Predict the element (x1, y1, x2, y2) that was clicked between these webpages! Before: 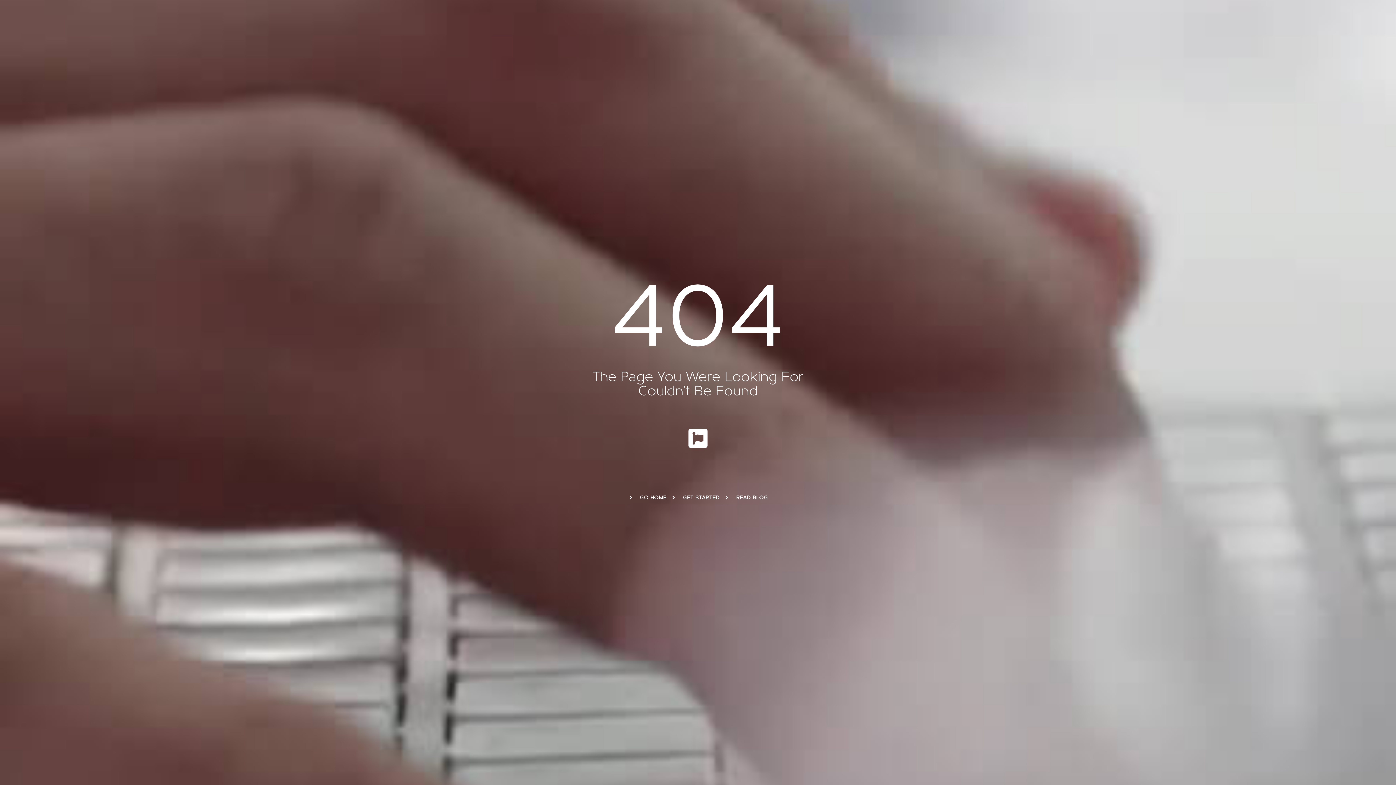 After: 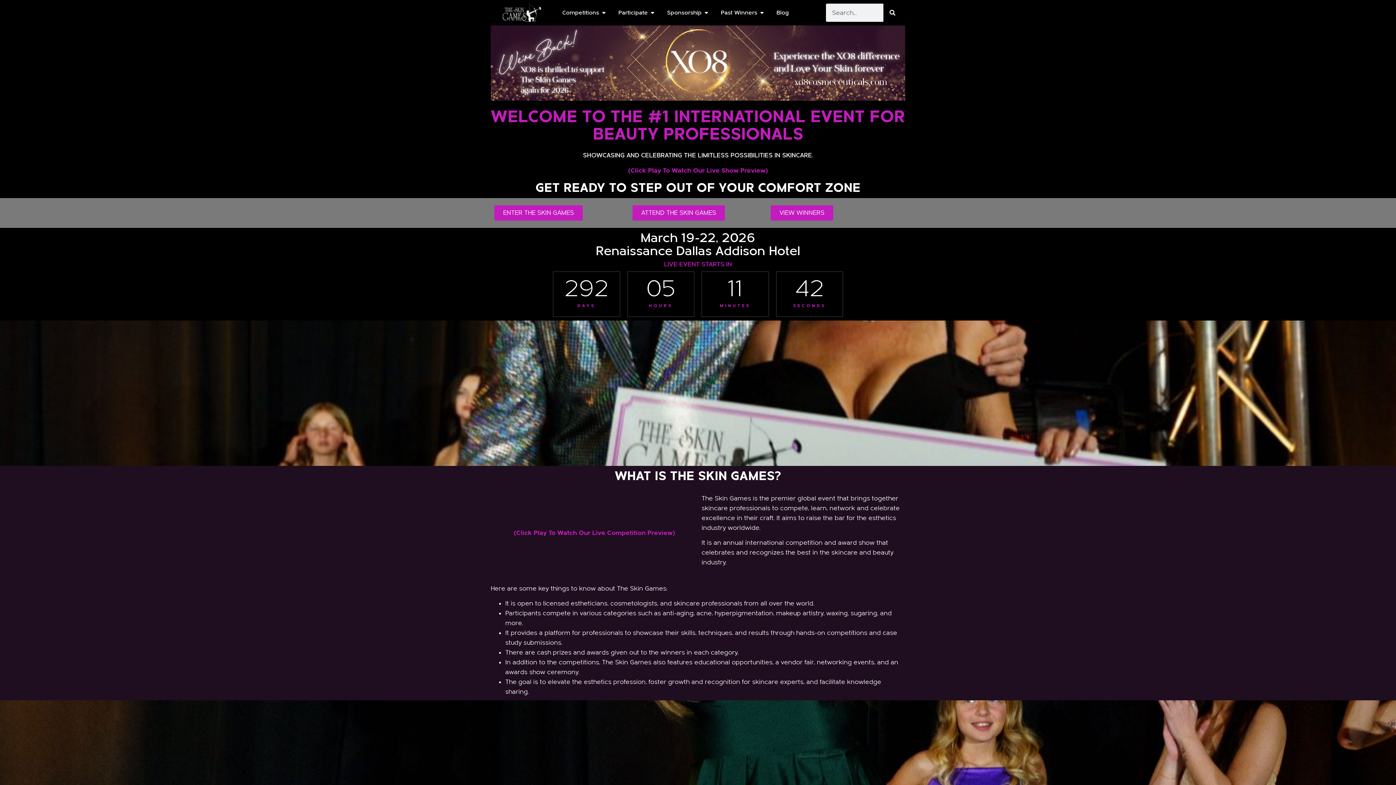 Action: bbox: (628, 493, 666, 502) label: GO HOME